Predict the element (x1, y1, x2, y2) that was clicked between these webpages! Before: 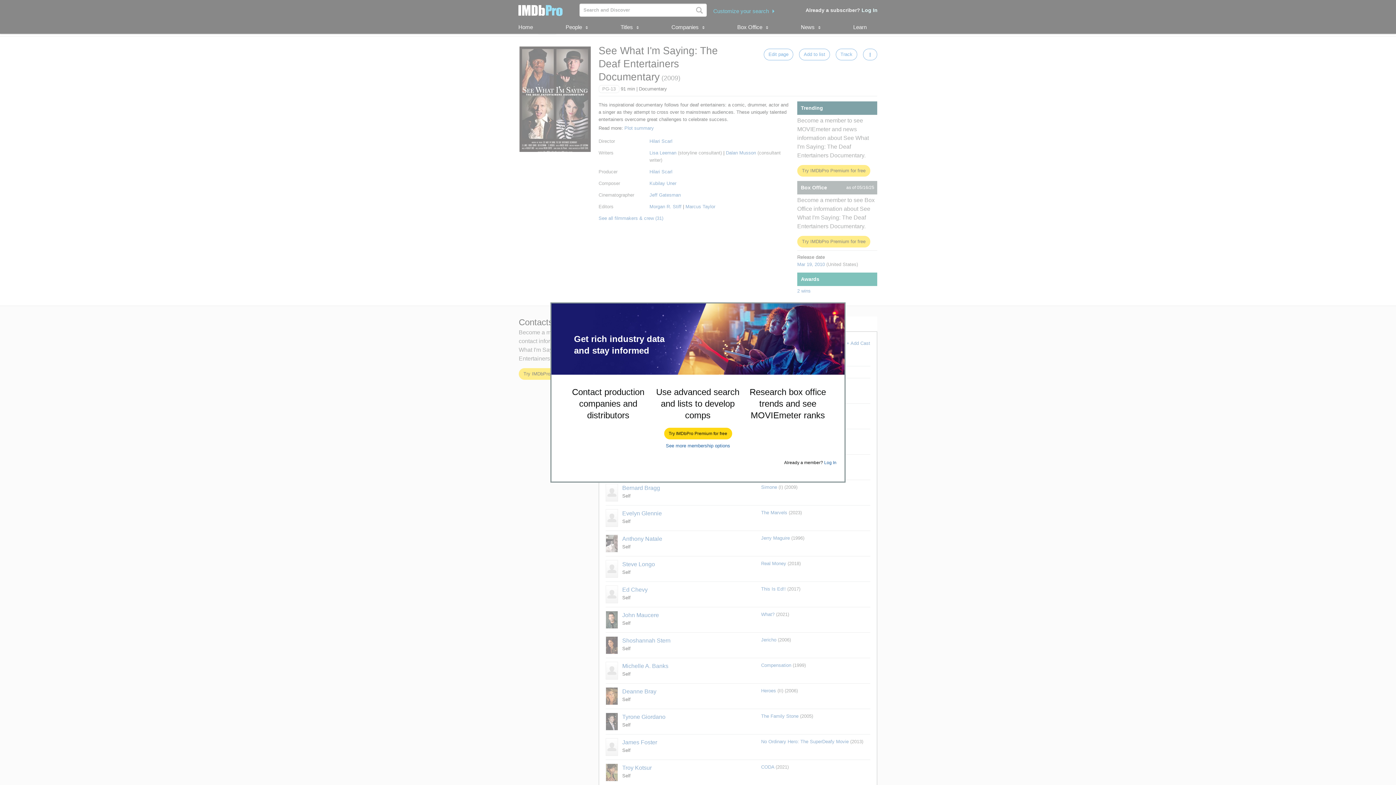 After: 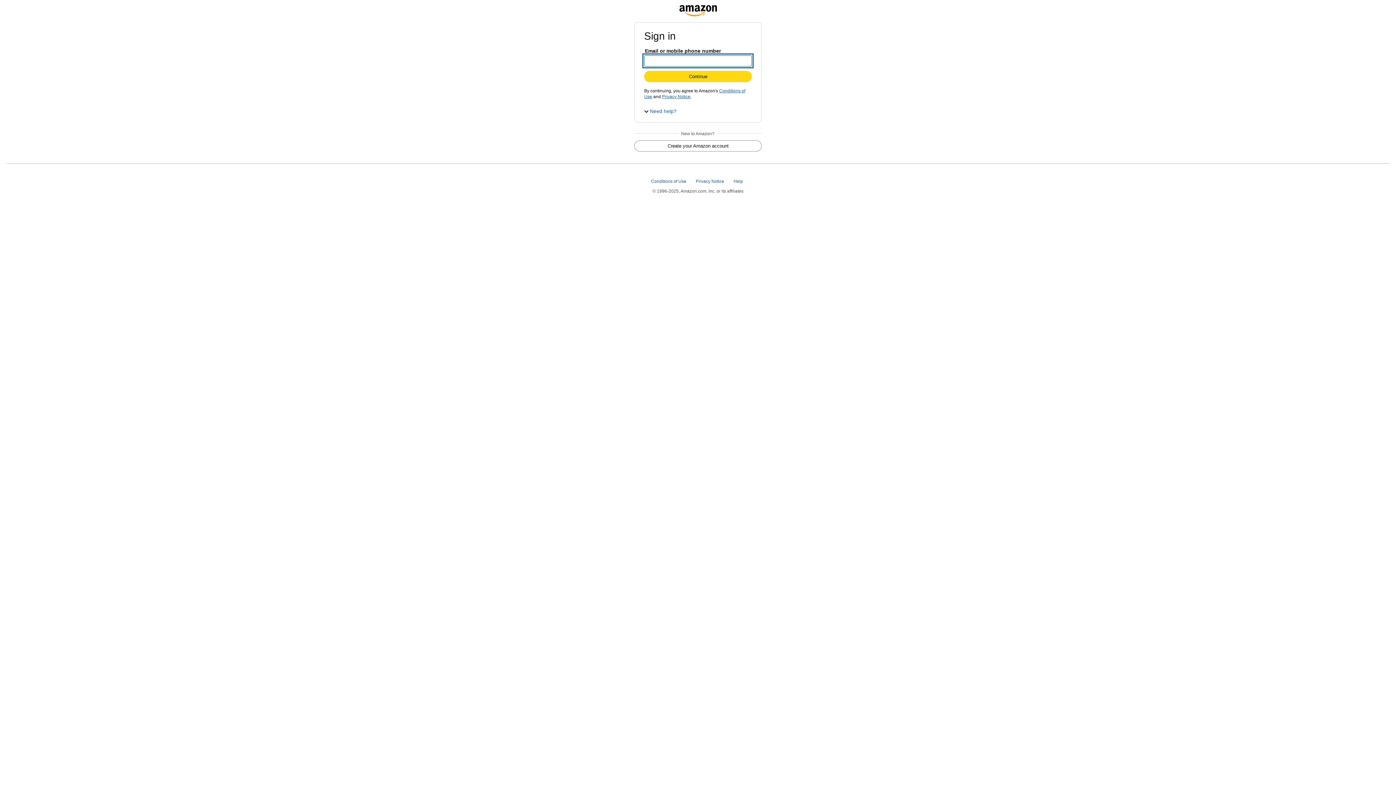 Action: label: Try IMDbPro Premium for free bbox: (664, 428, 731, 439)